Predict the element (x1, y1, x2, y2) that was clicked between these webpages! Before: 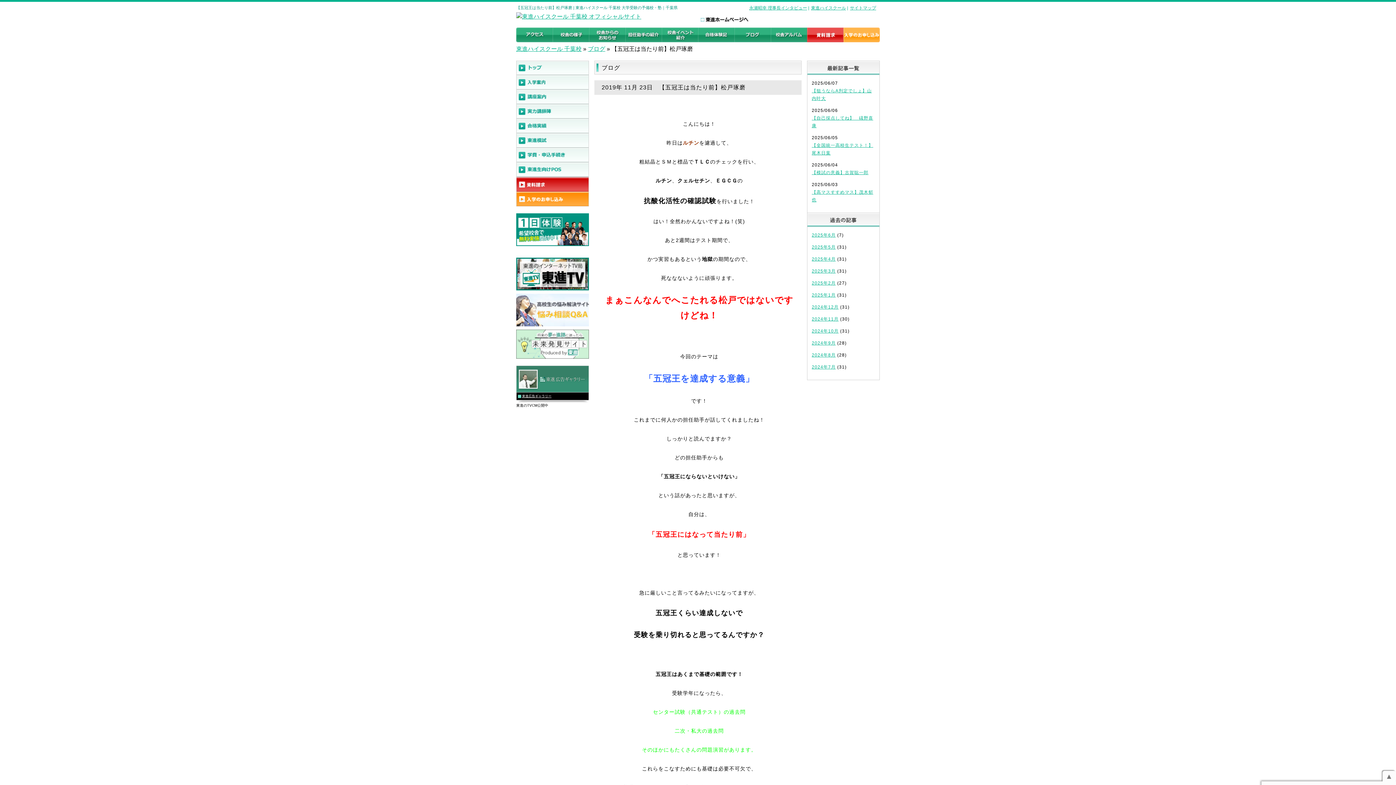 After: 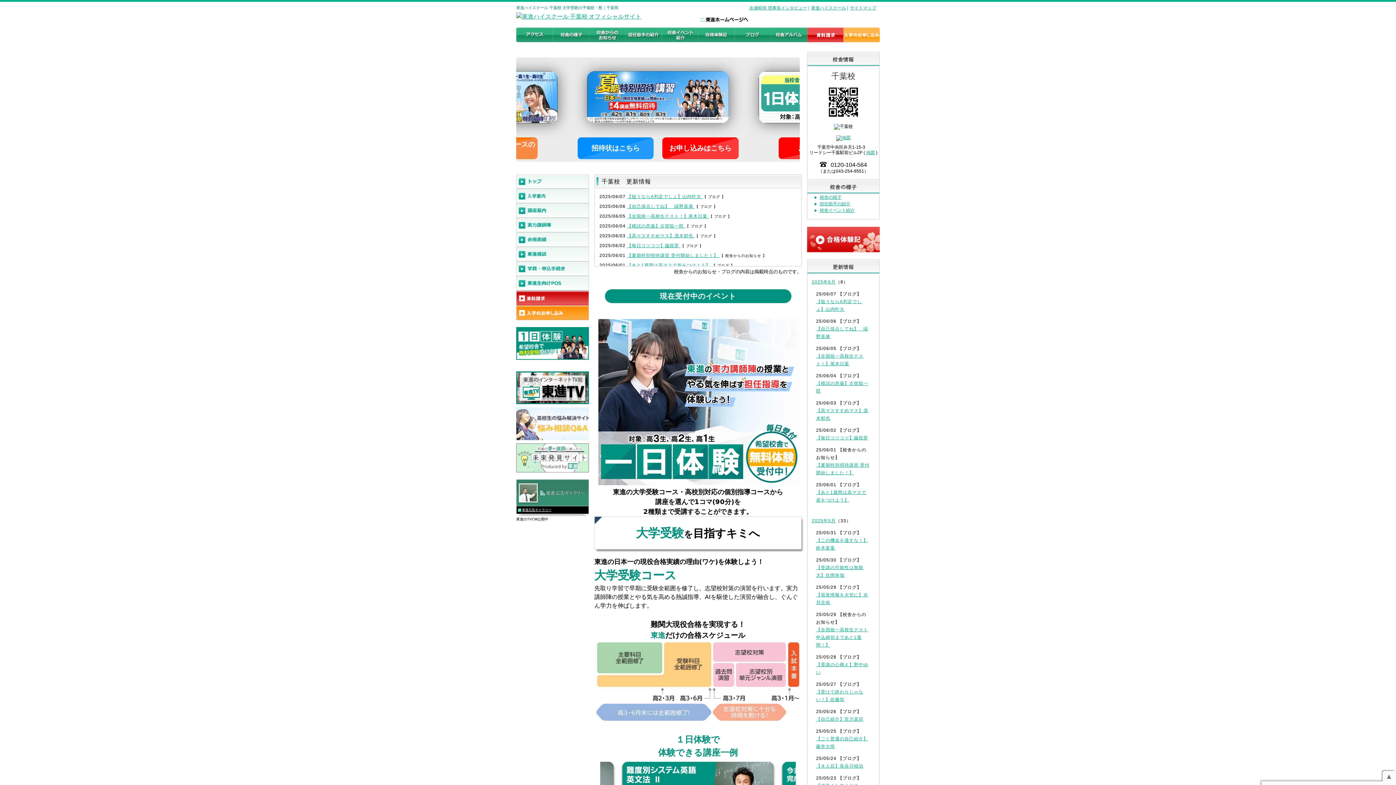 Action: bbox: (516, 13, 641, 19)